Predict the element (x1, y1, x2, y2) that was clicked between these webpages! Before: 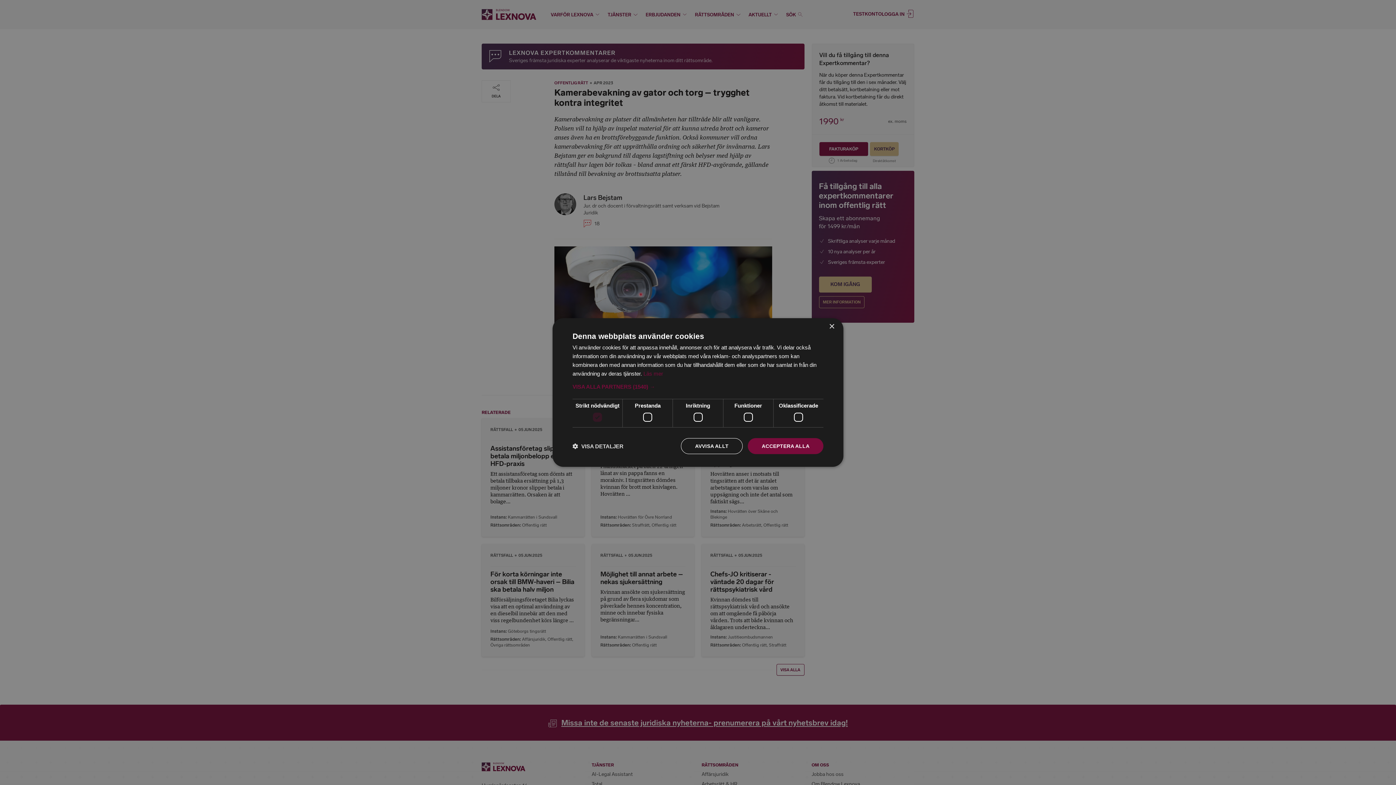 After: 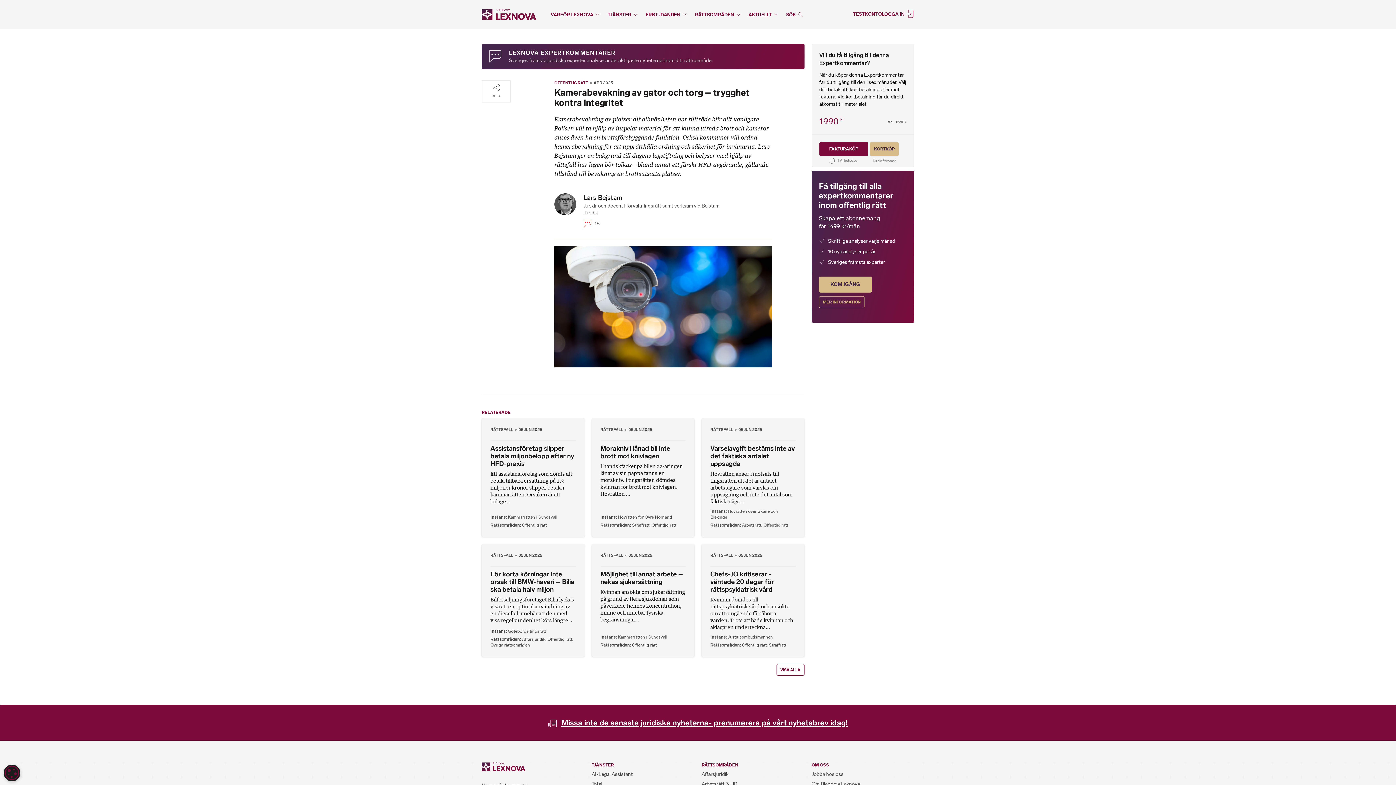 Action: label: Close bbox: (829, 324, 834, 329)